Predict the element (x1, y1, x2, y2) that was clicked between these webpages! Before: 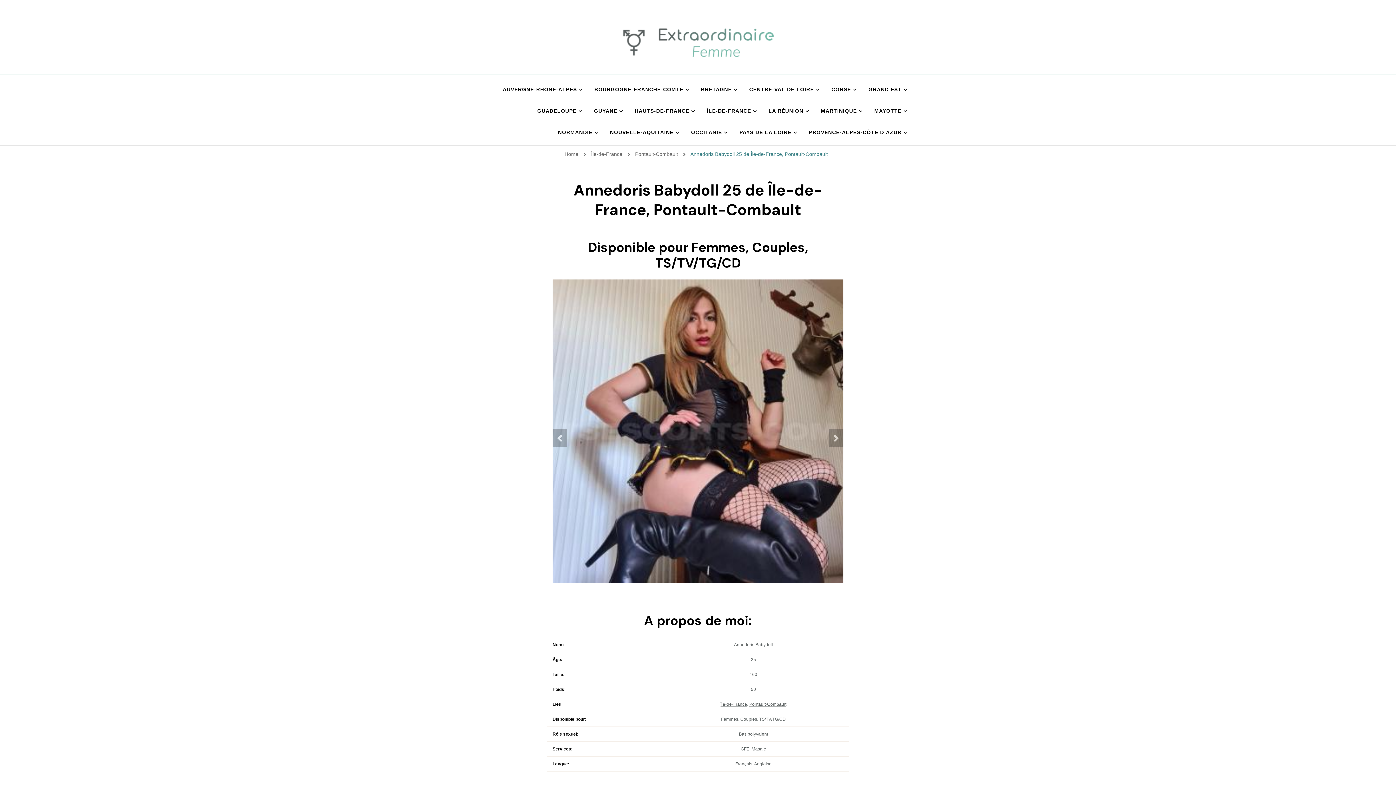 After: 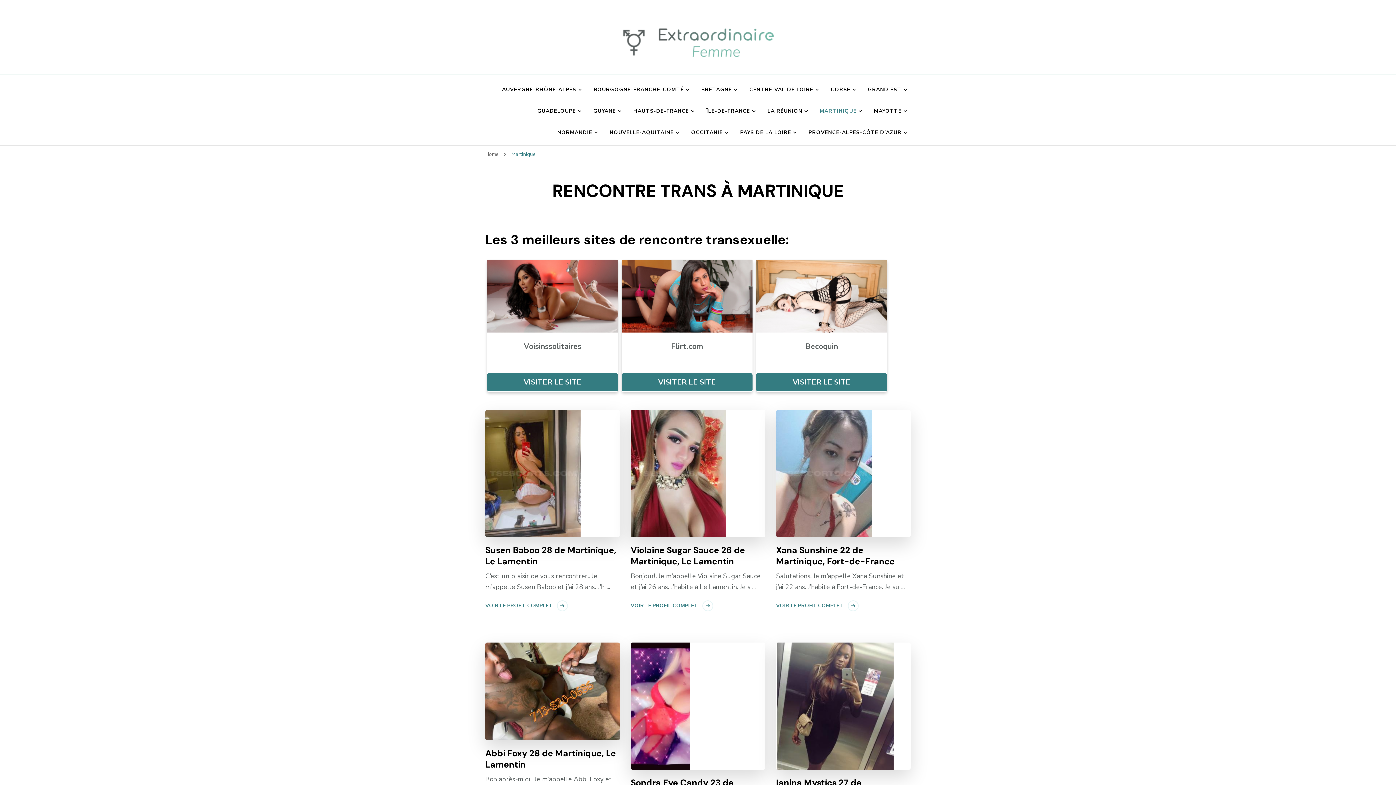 Action: label: MARTINIQUE bbox: (814, 100, 866, 121)